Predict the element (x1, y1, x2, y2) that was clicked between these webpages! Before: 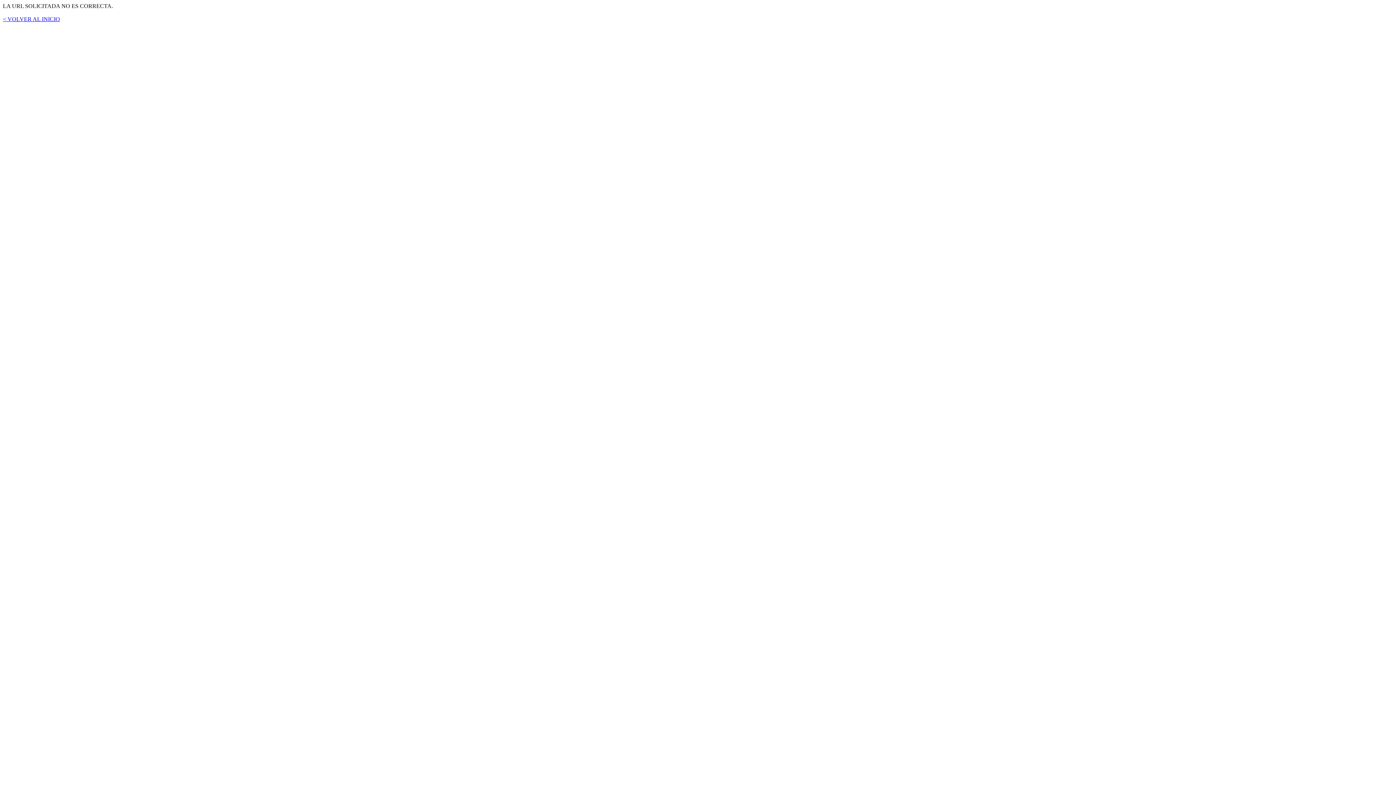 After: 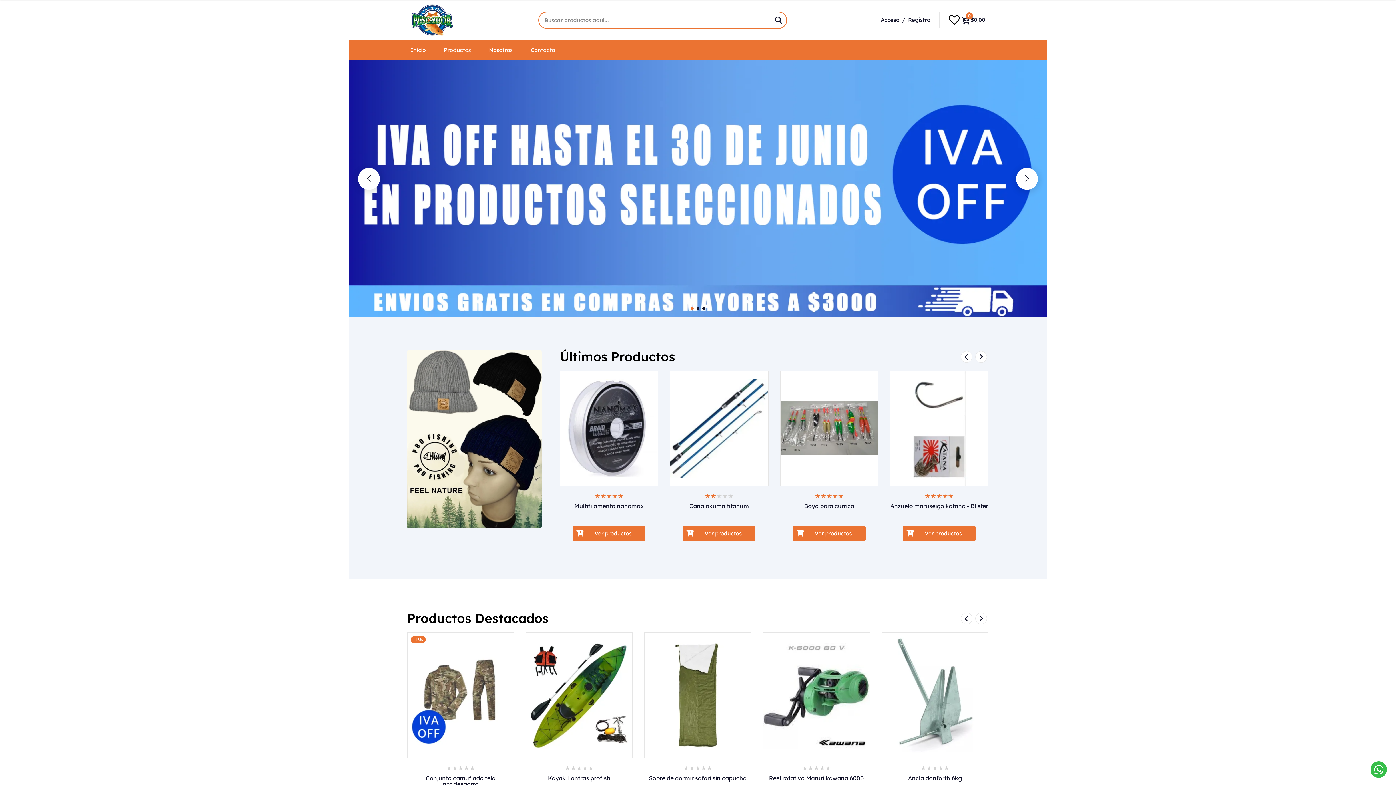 Action: label: < VOLVER AL INICIO bbox: (2, 16, 60, 22)